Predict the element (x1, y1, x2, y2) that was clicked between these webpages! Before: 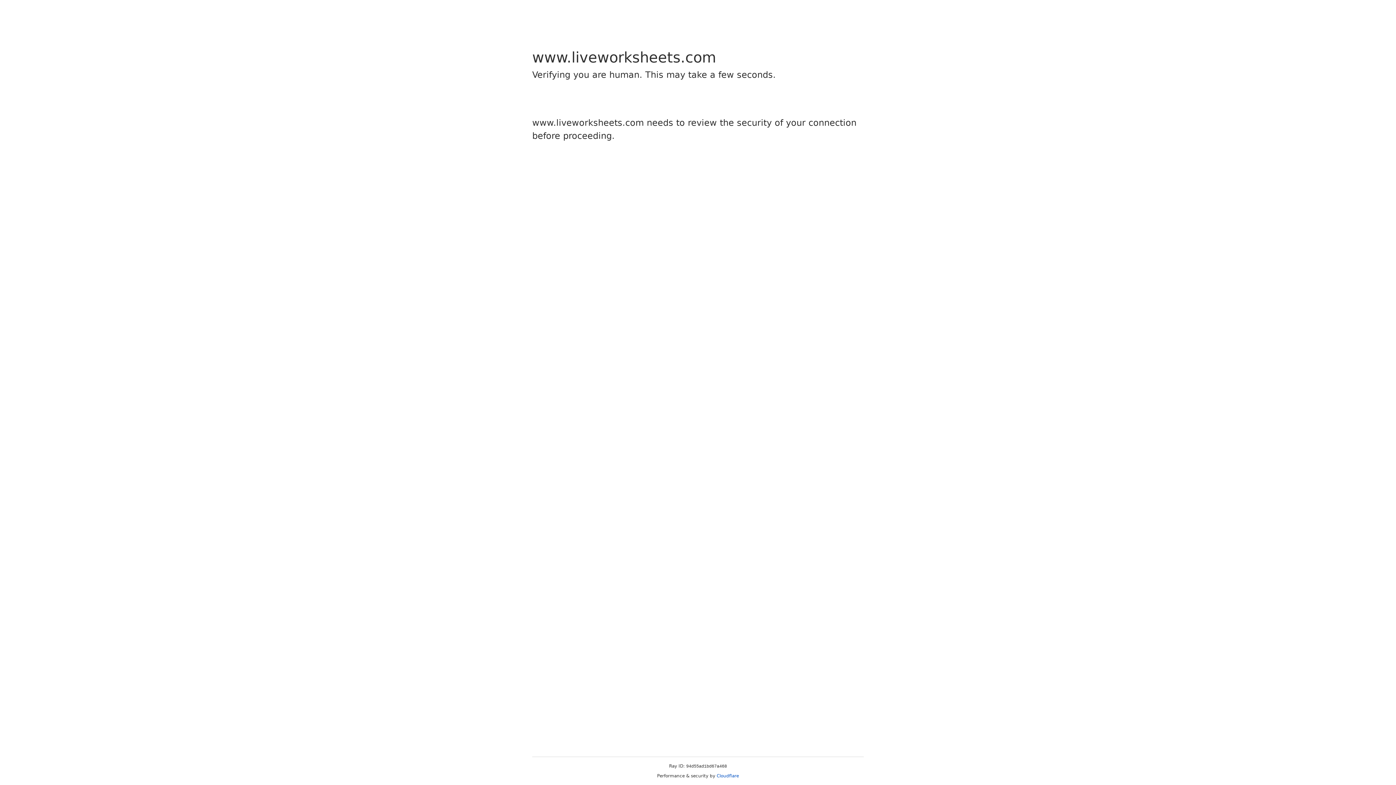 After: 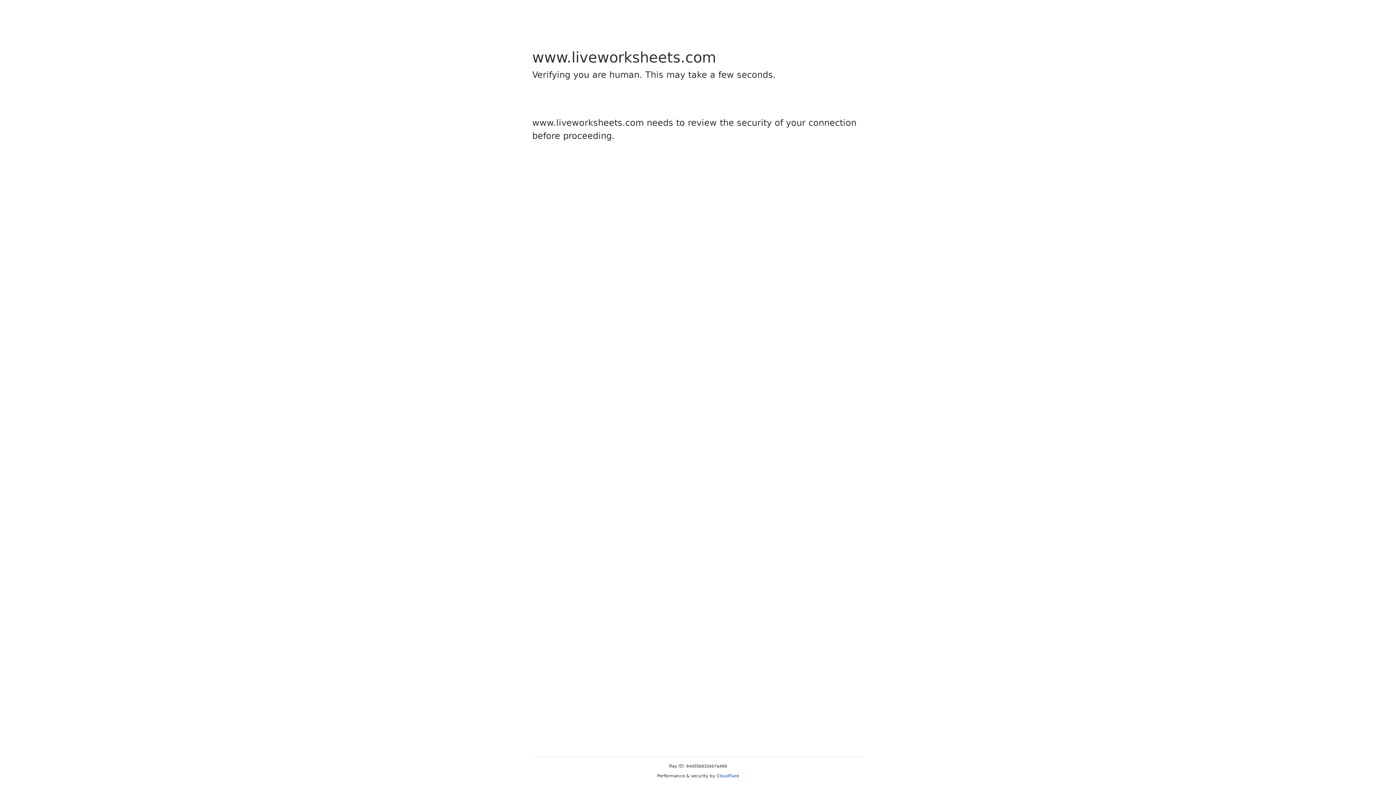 Action: label: Cloudflare bbox: (716, 773, 739, 778)